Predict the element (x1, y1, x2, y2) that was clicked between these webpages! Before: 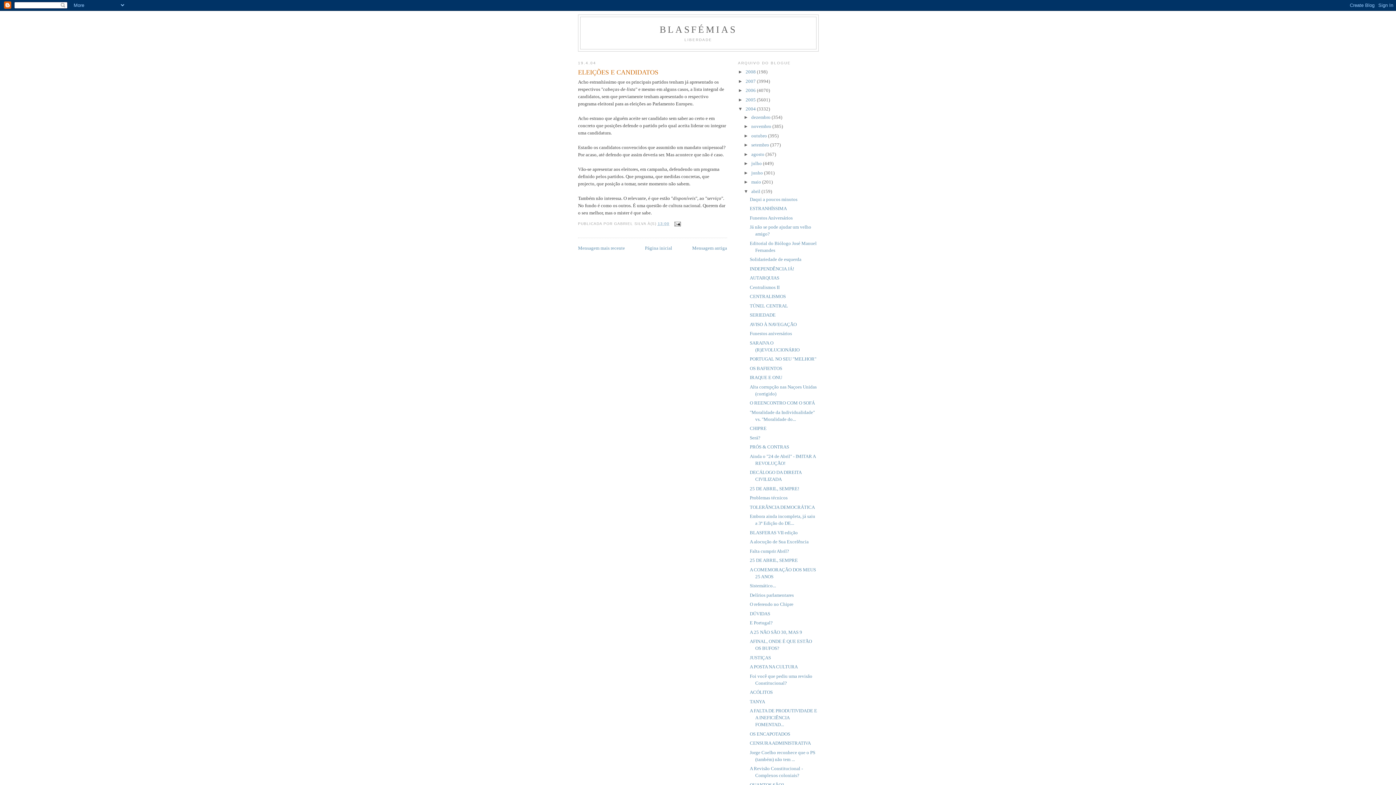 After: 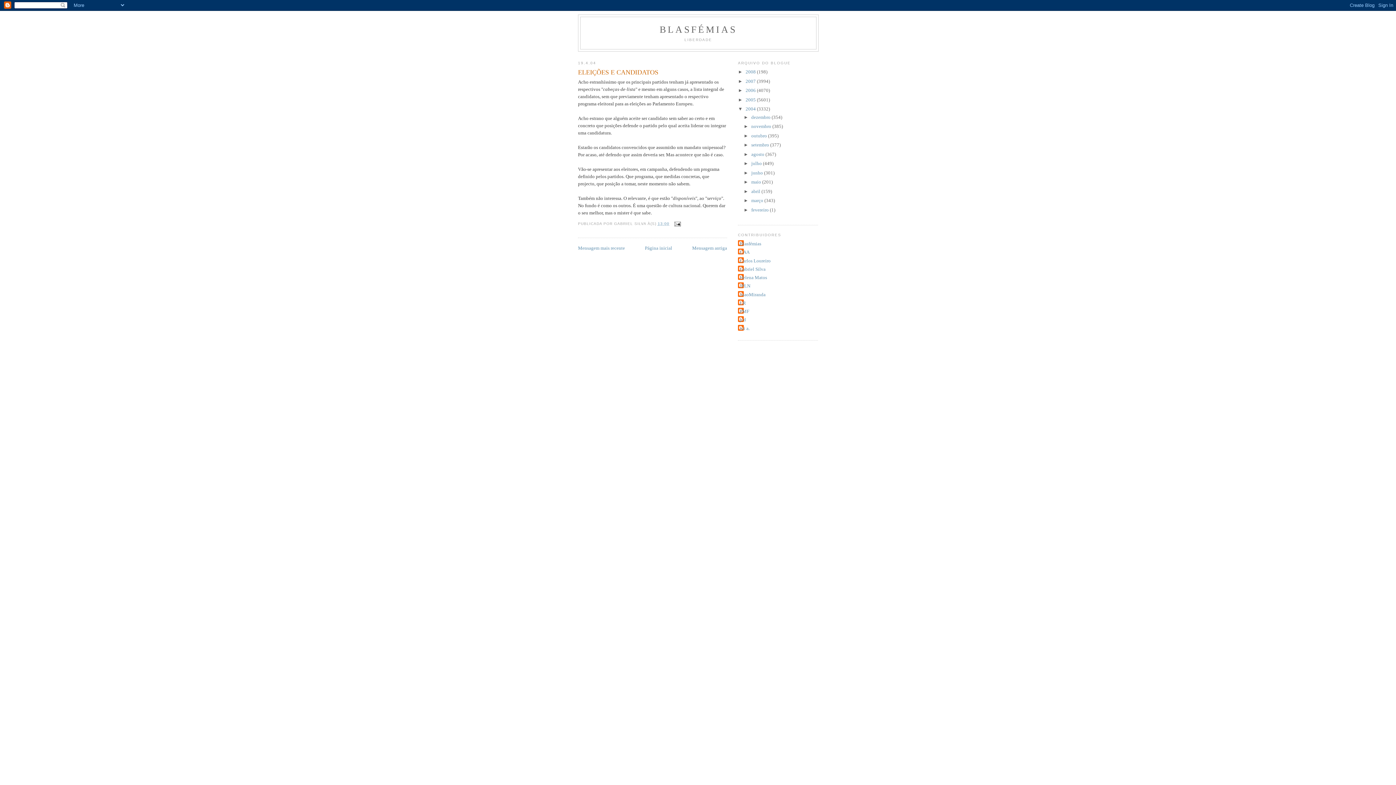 Action: label: ▼   bbox: (743, 188, 751, 194)